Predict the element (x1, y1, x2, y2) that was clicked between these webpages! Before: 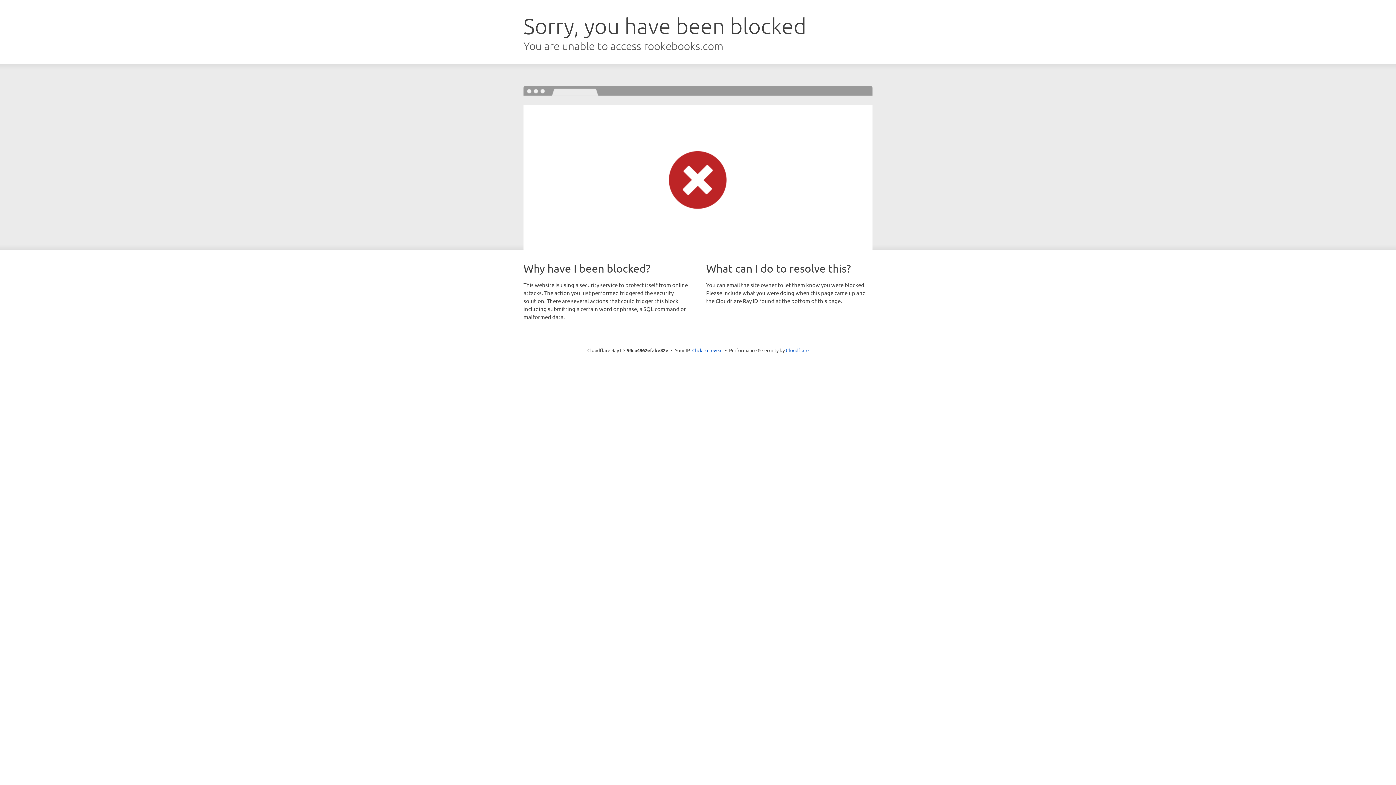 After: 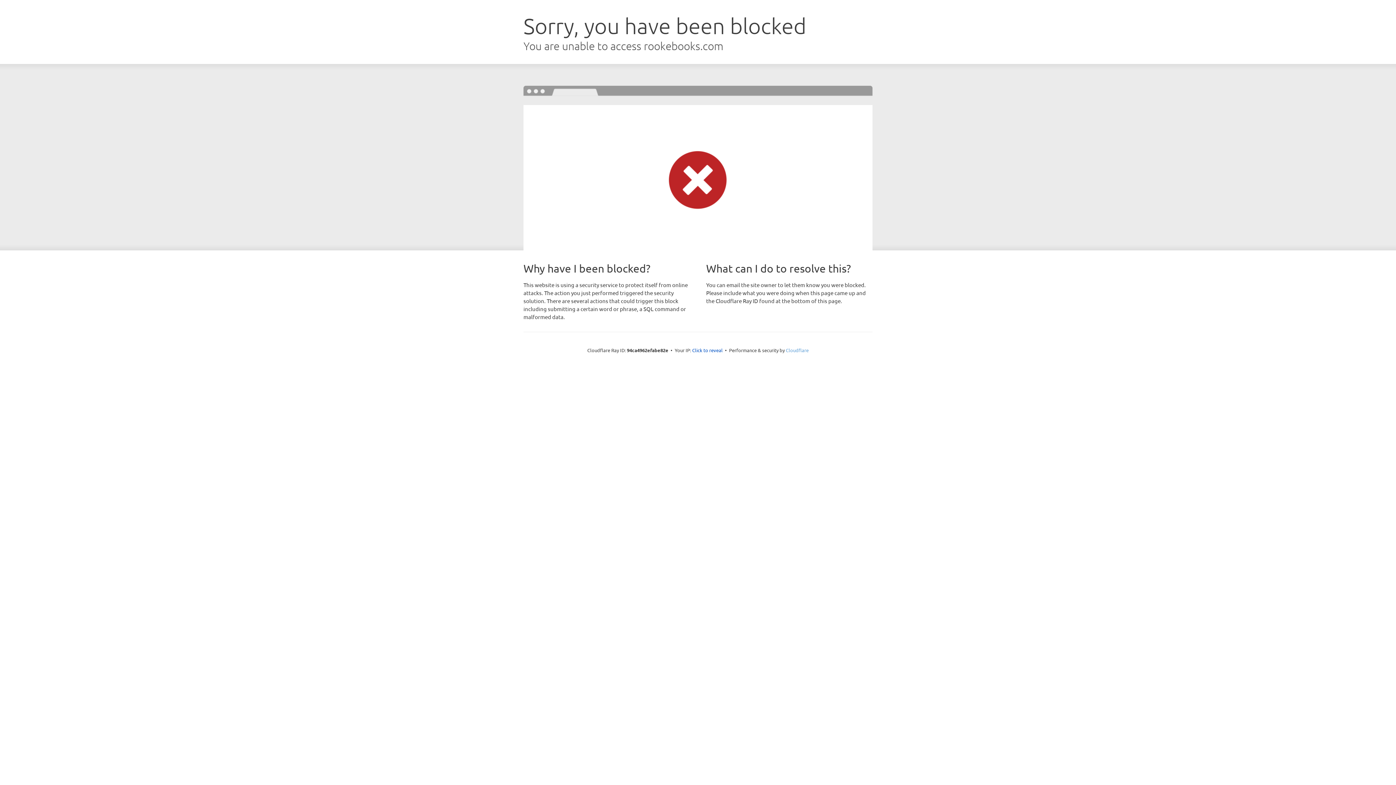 Action: label: Cloudflare bbox: (786, 347, 808, 353)